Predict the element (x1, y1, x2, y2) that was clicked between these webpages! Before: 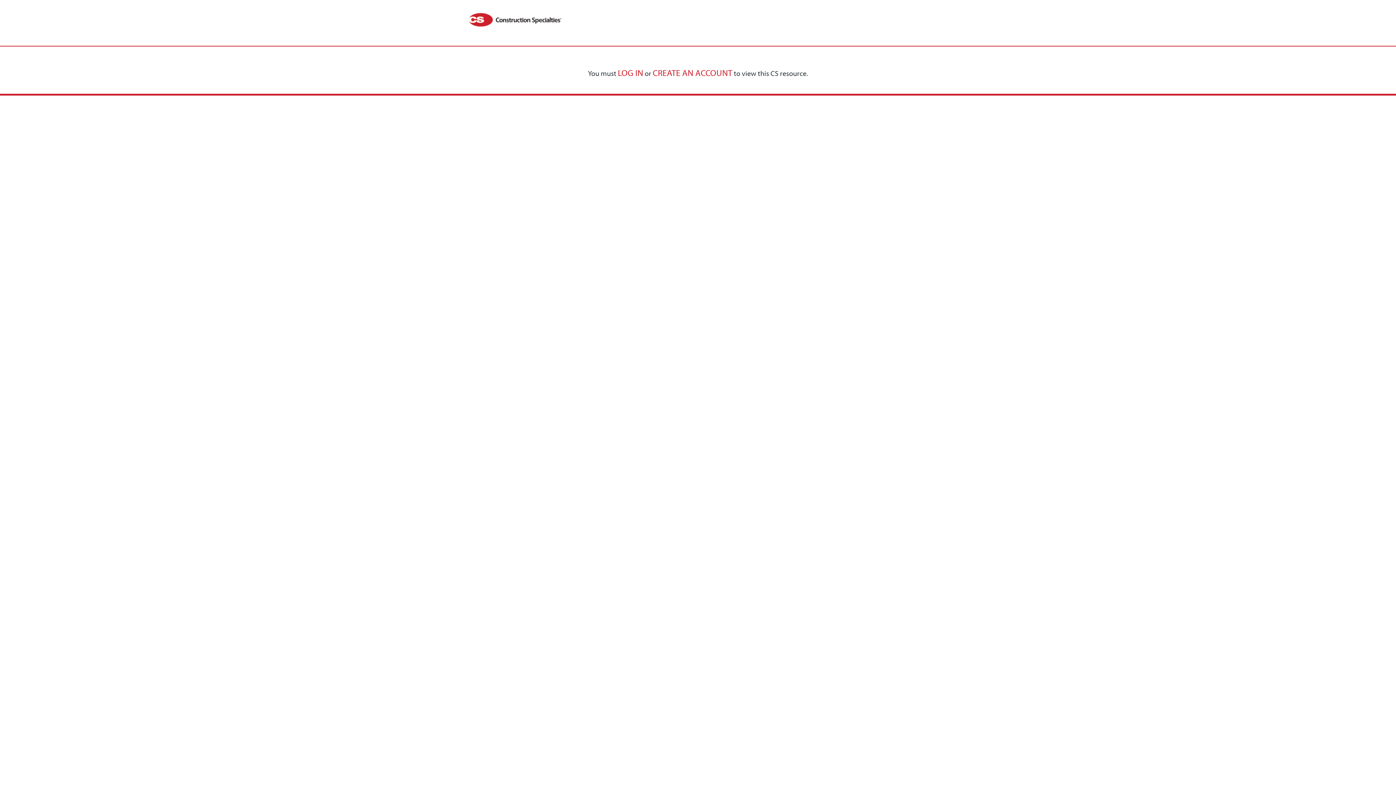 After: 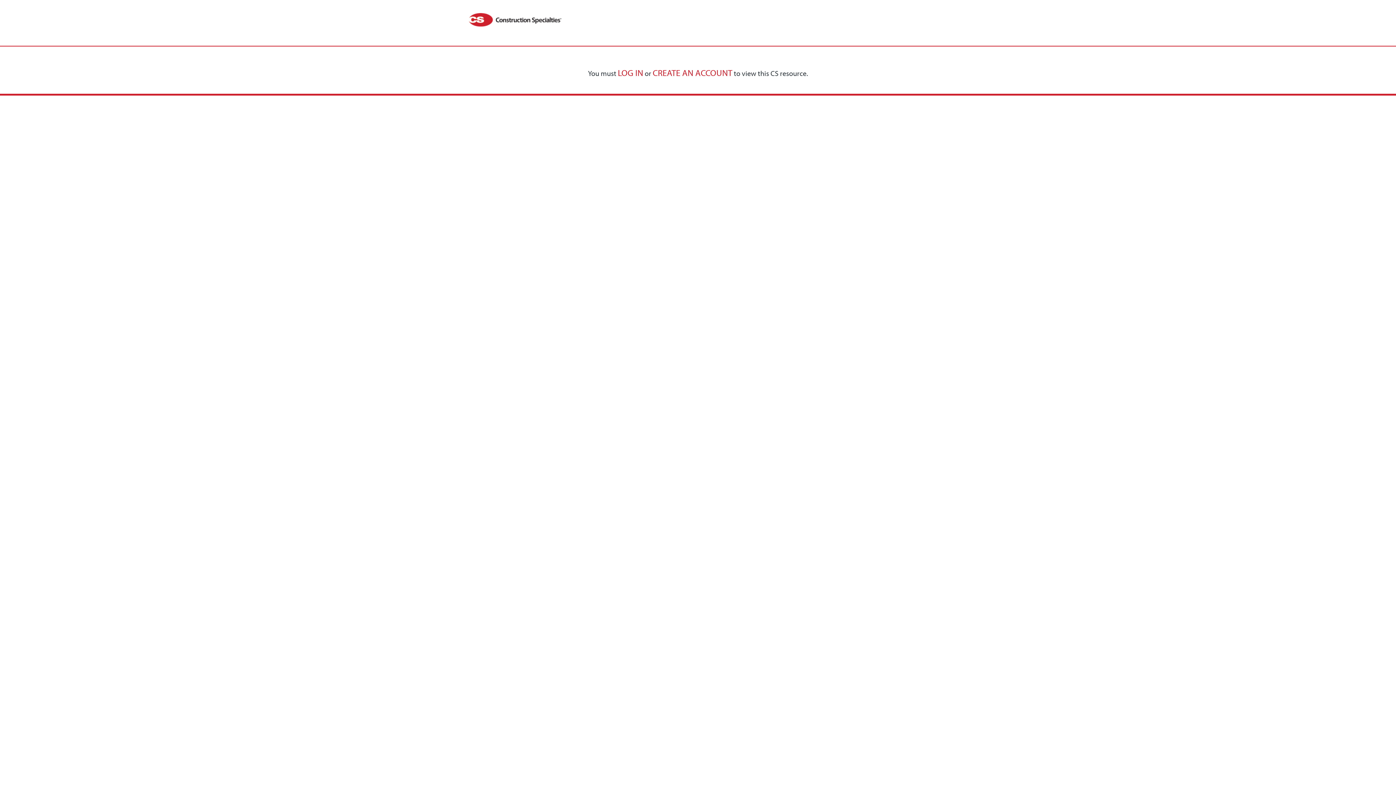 Action: bbox: (468, 12, 561, 26)